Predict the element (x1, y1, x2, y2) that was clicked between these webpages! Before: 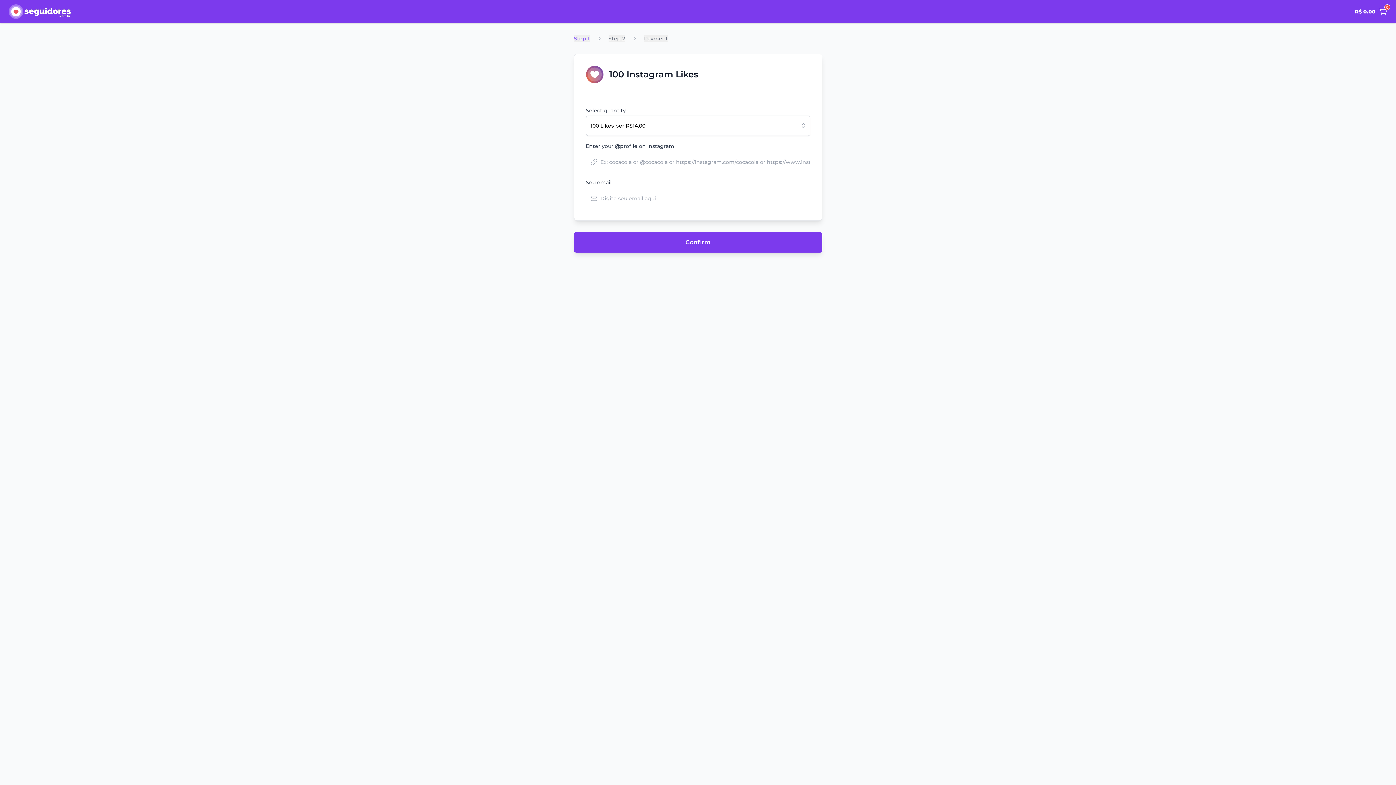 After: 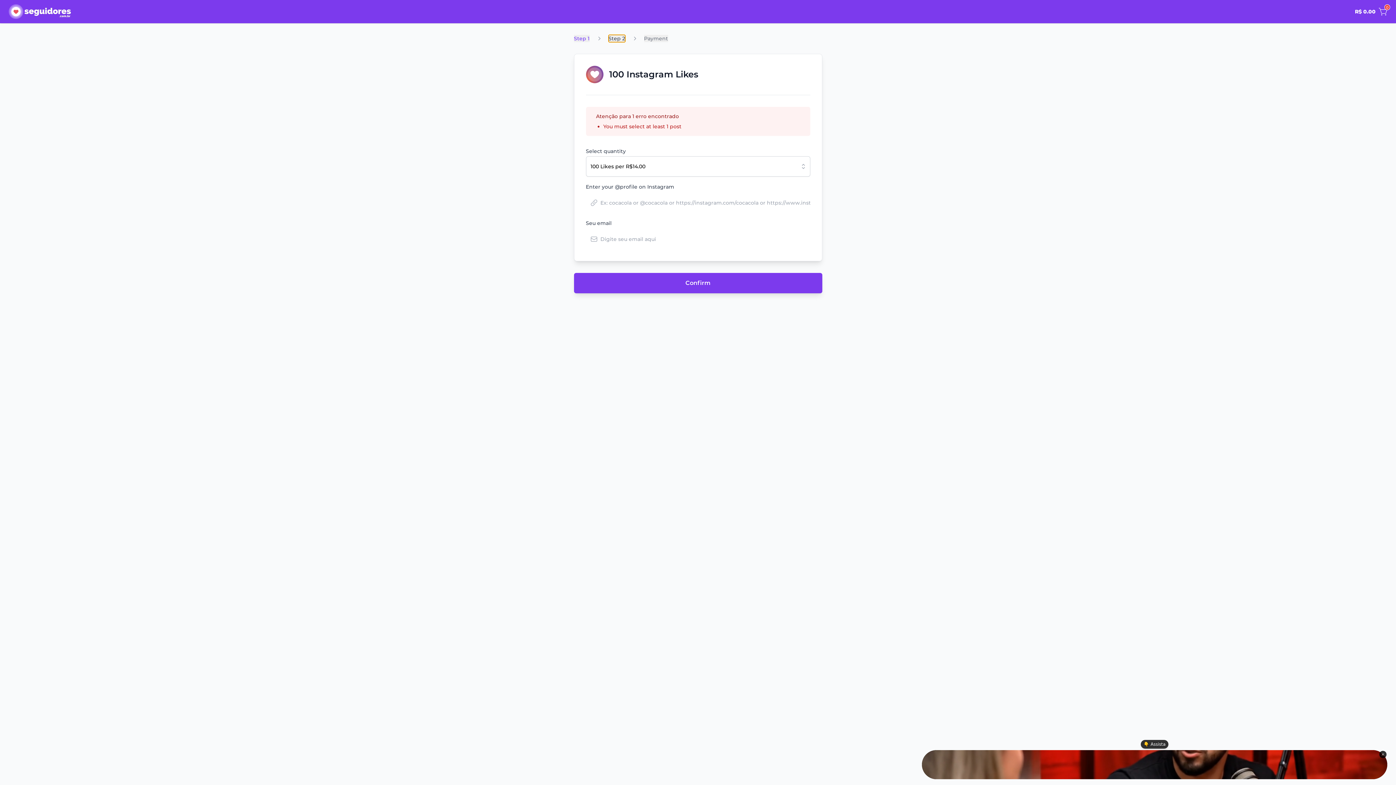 Action: bbox: (608, 34, 625, 42) label: Step 2